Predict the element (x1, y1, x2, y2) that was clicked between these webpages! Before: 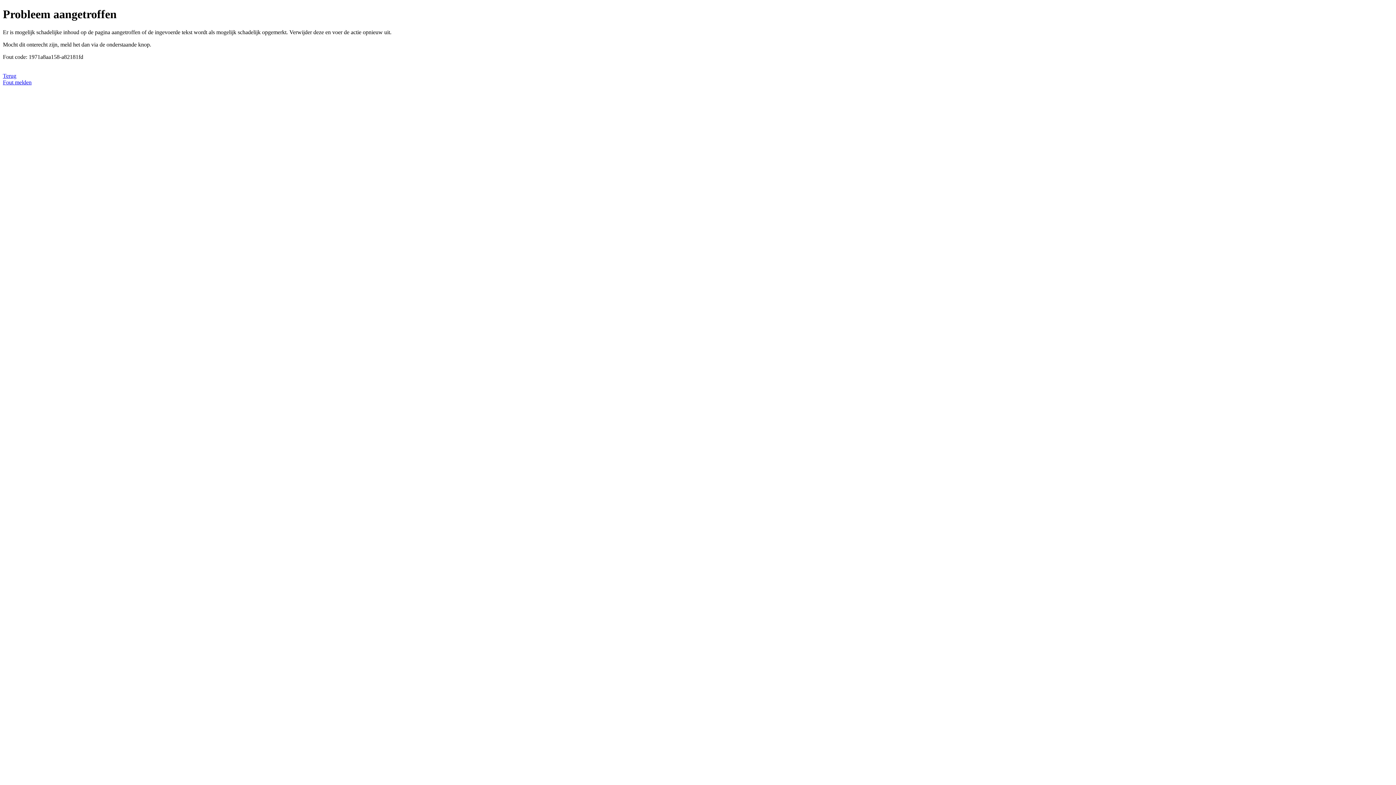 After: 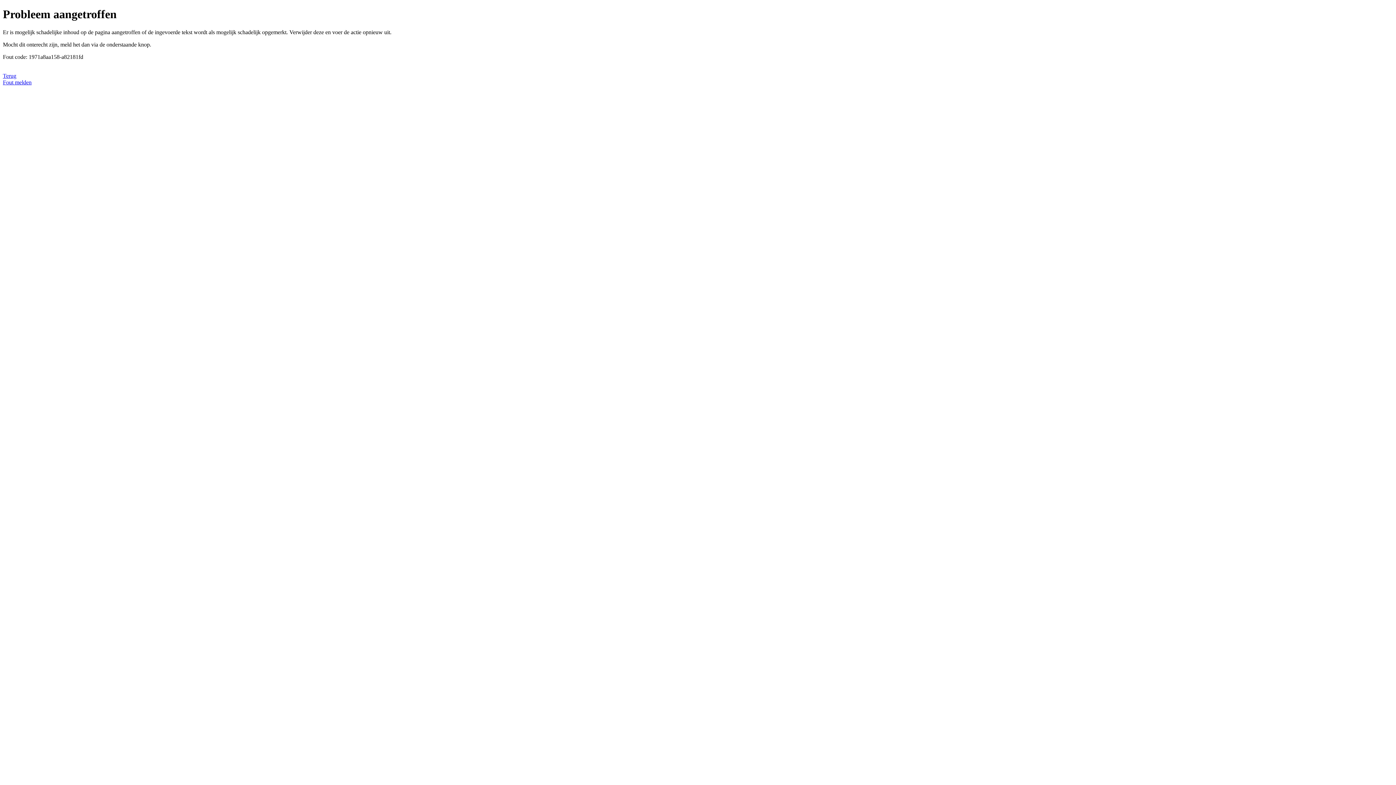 Action: label: Fout melden bbox: (2, 79, 31, 85)